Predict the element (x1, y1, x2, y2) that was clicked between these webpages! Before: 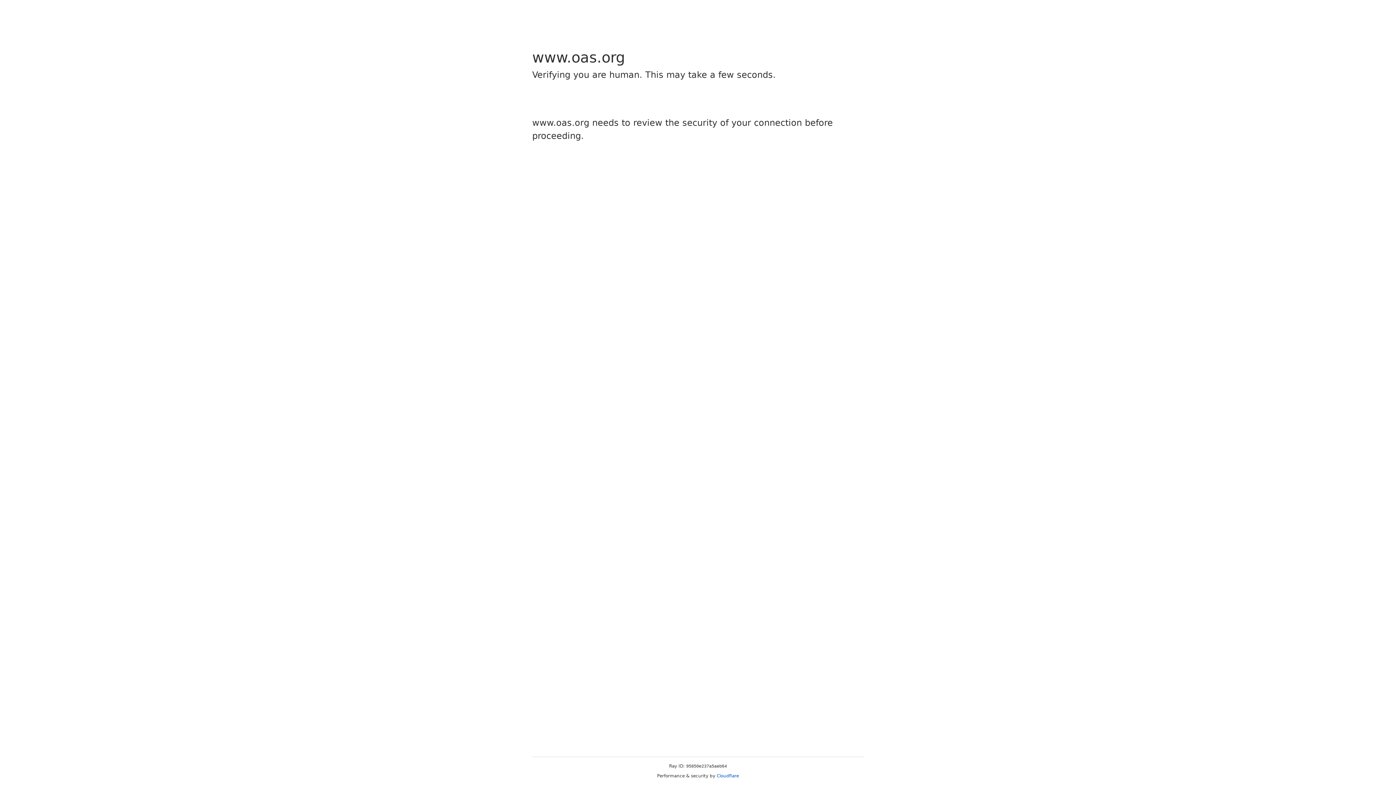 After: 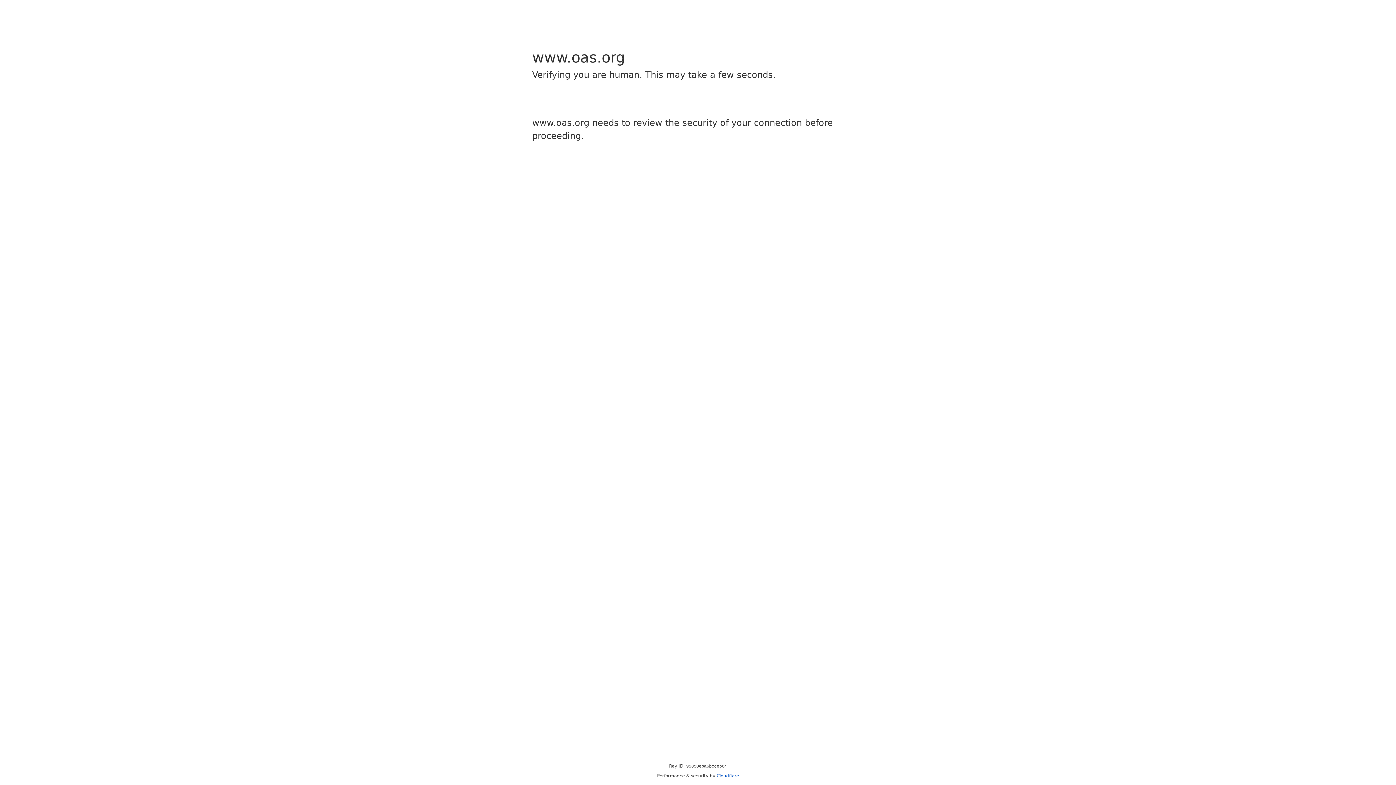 Action: bbox: (716, 773, 739, 778) label: Cloudflare